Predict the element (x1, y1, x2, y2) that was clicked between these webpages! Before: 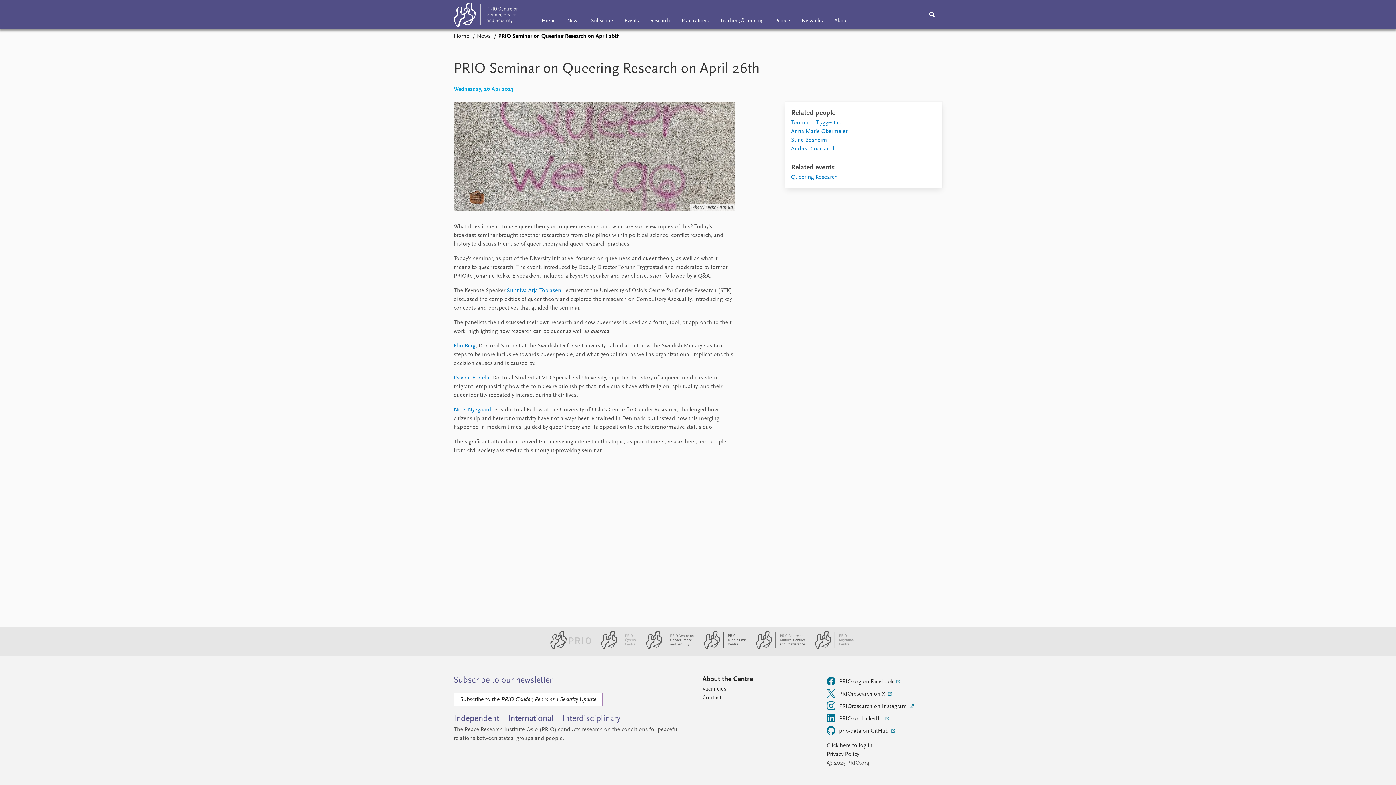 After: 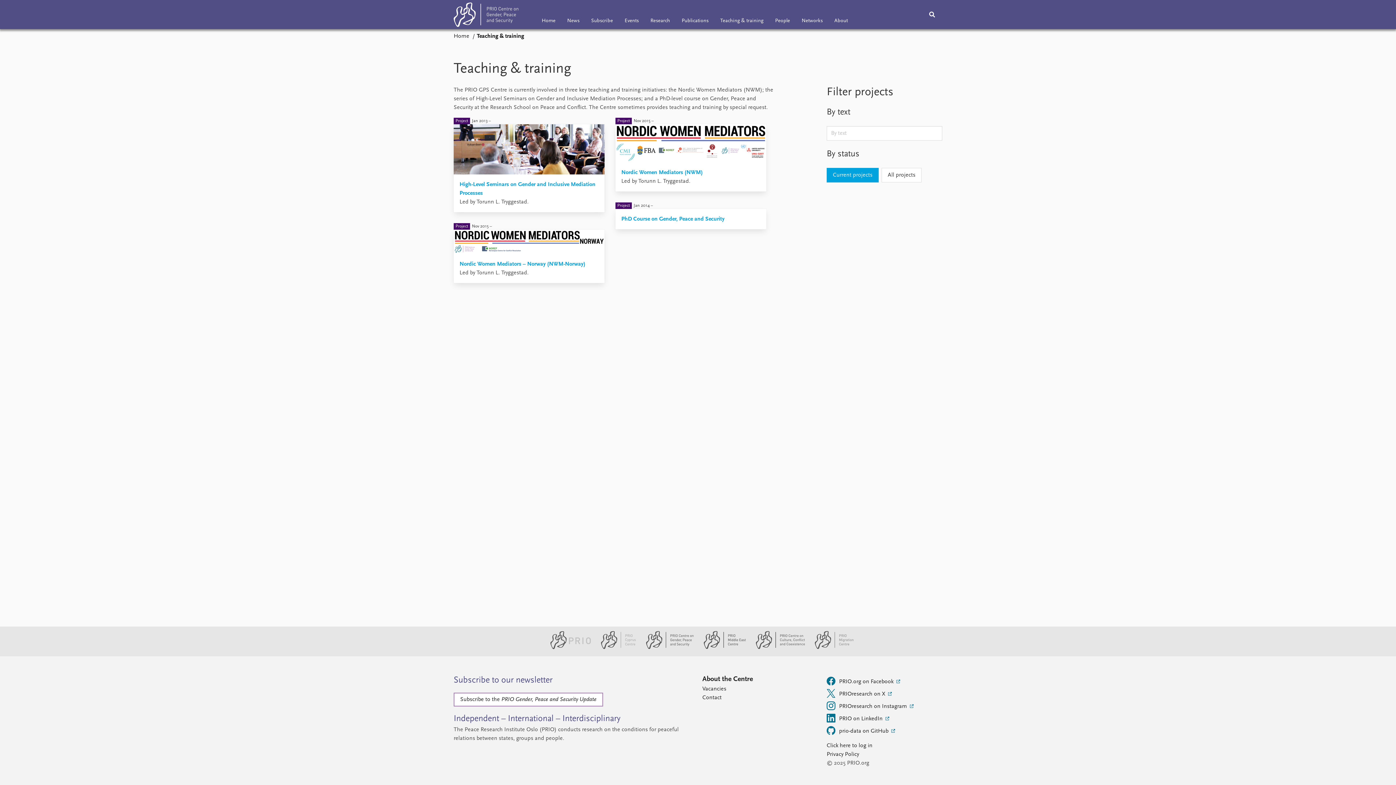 Action: bbox: (714, 0, 769, 29) label: Teaching & training